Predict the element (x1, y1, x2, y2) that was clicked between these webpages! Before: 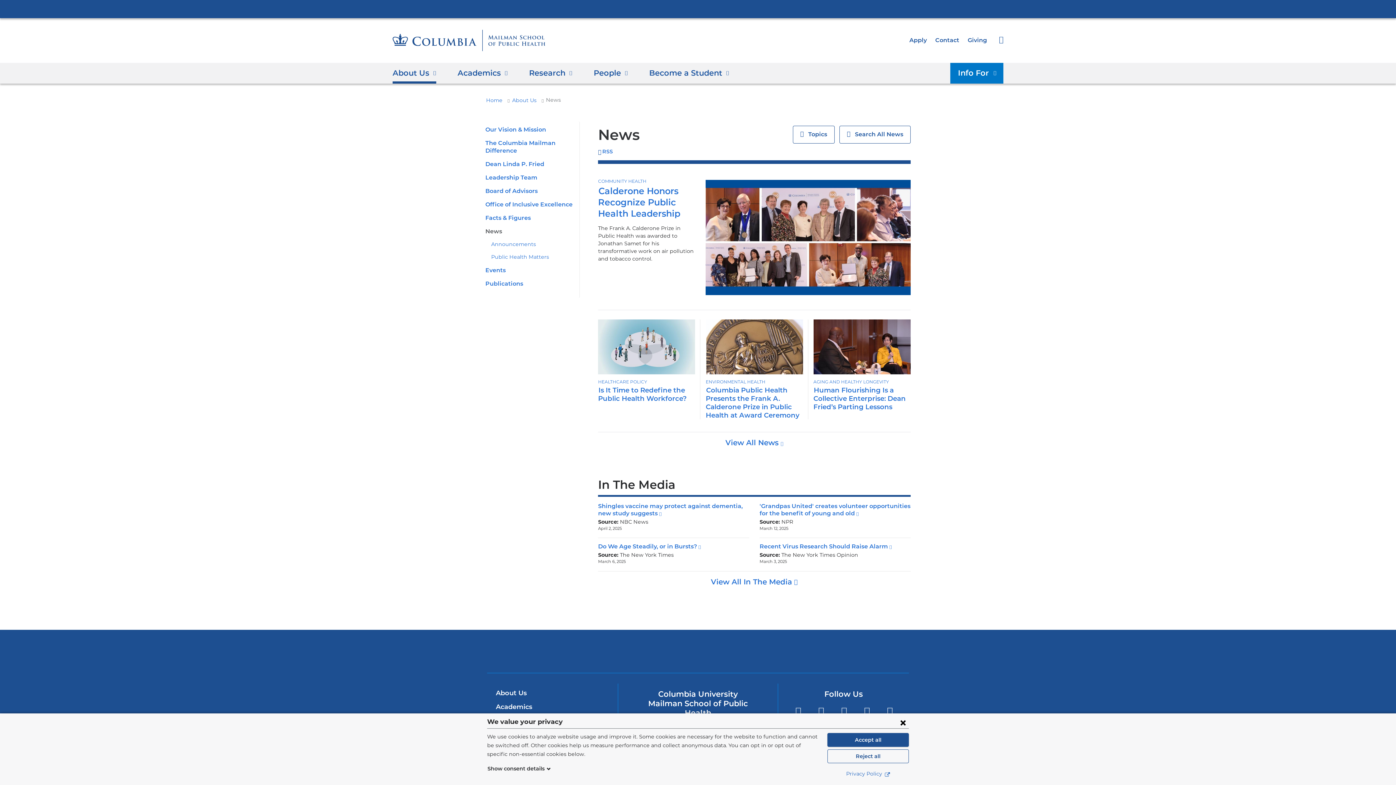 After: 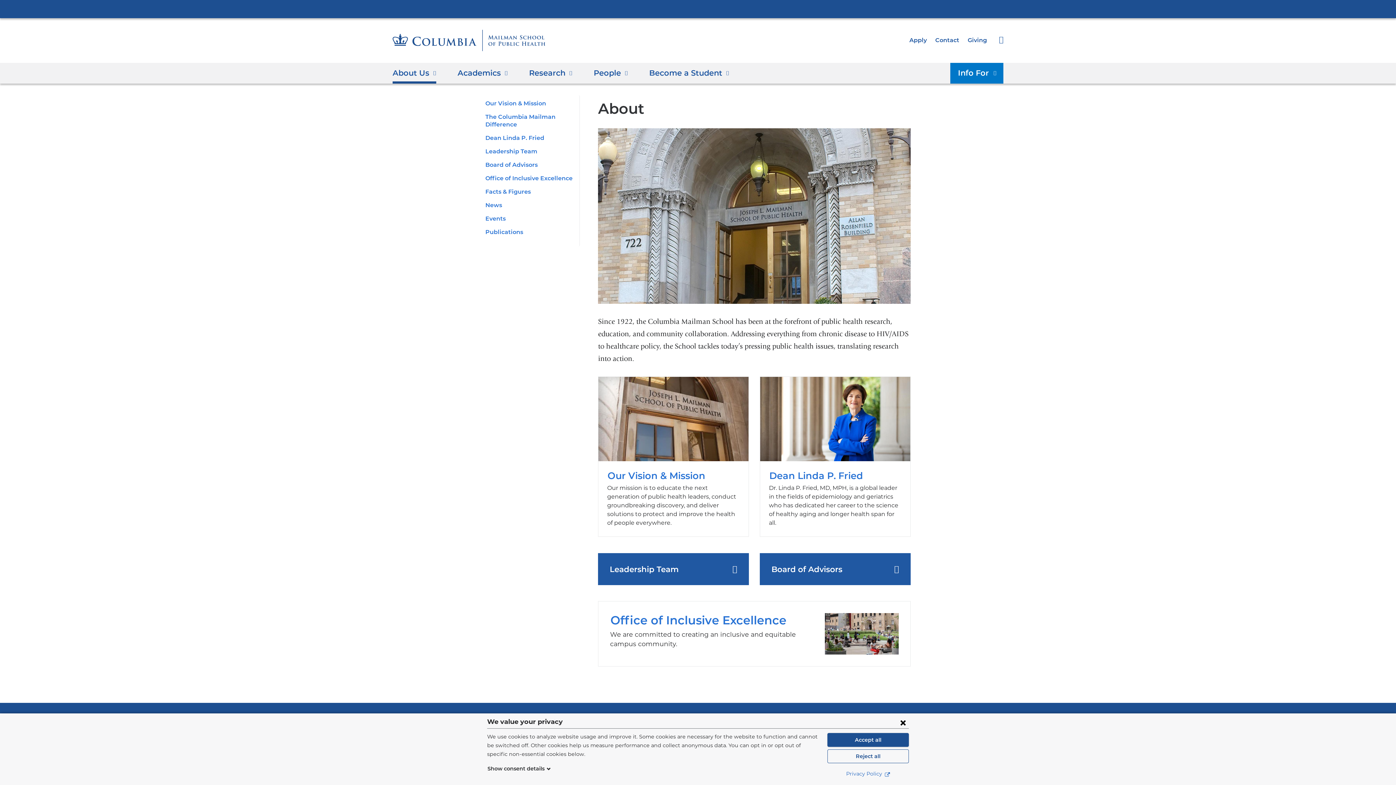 Action: label: About Us bbox: (512, 98, 539, 103)